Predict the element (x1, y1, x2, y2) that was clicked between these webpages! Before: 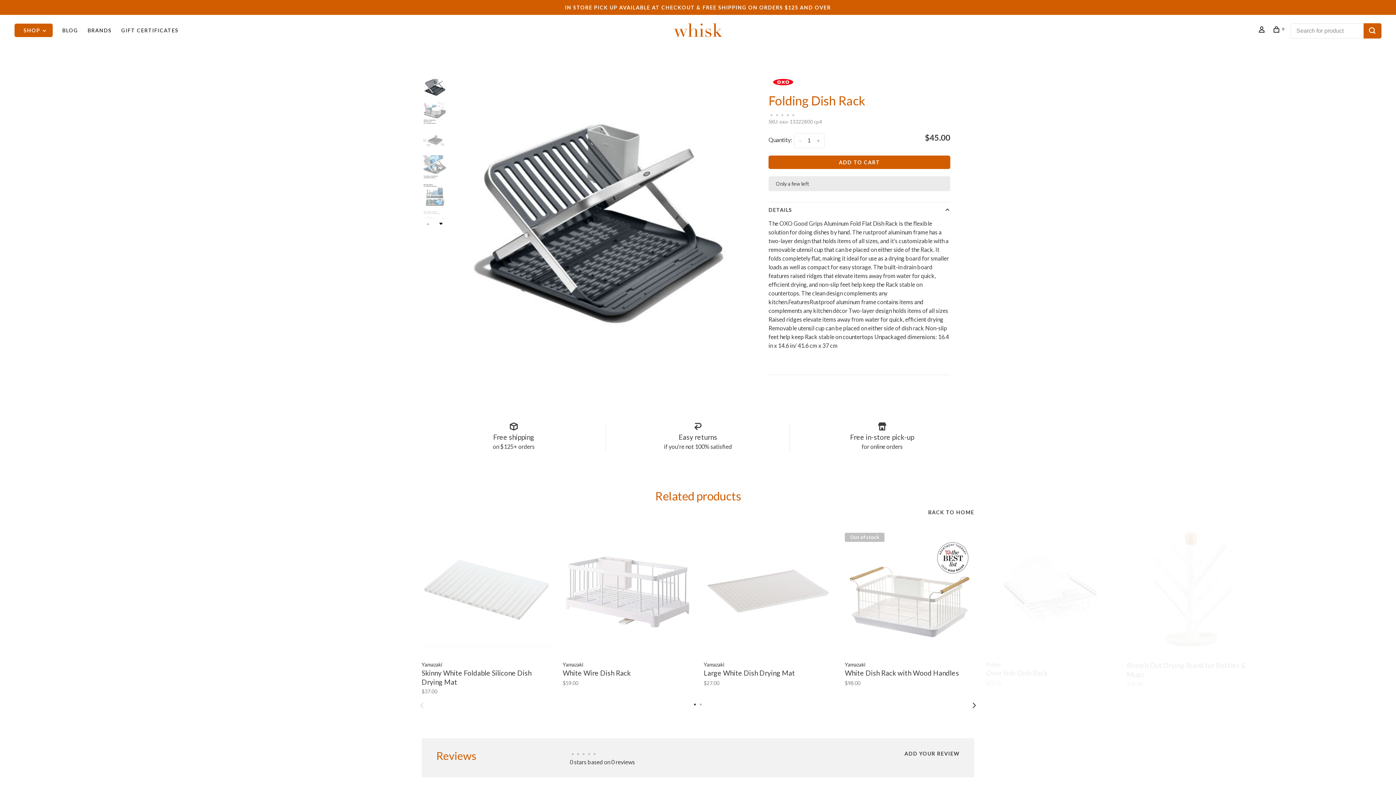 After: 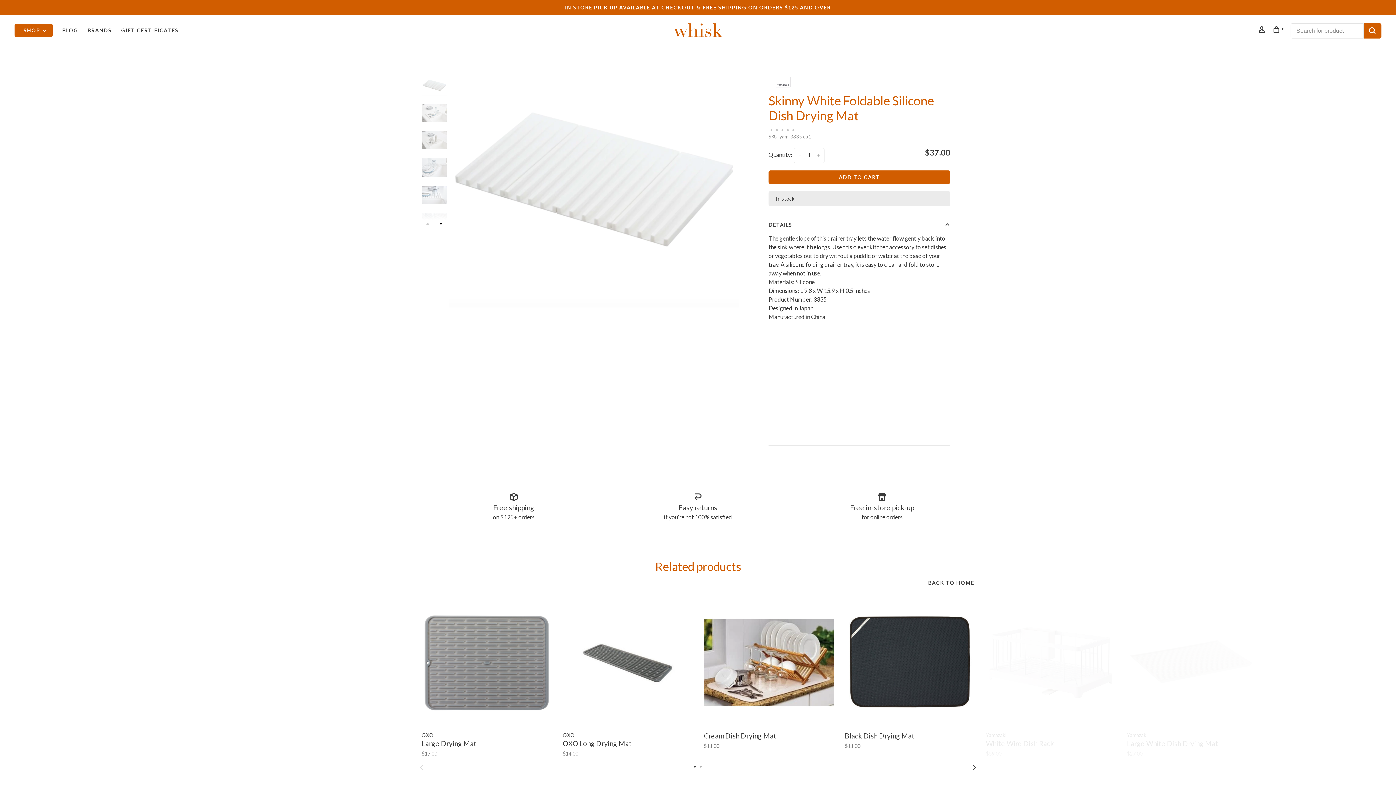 Action: bbox: (421, 527, 552, 657)